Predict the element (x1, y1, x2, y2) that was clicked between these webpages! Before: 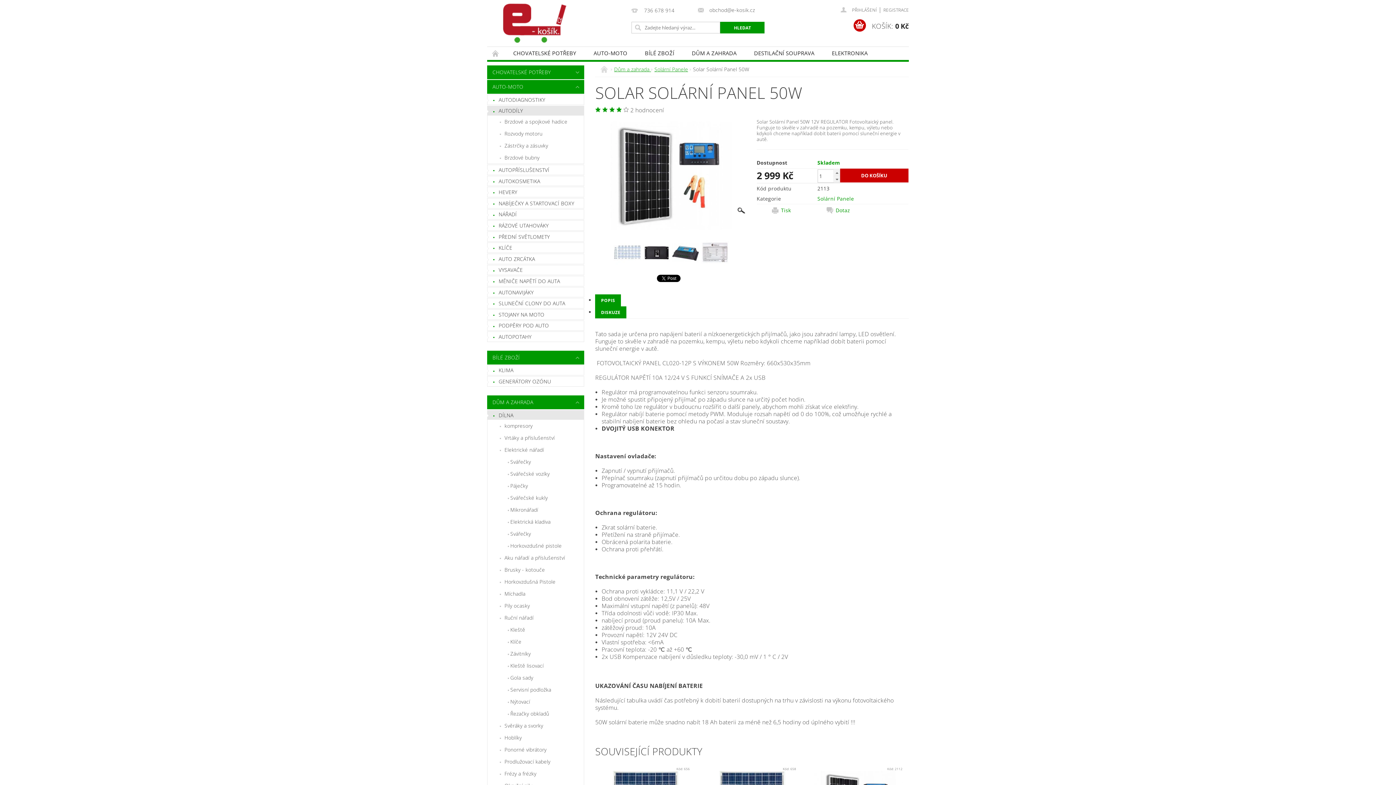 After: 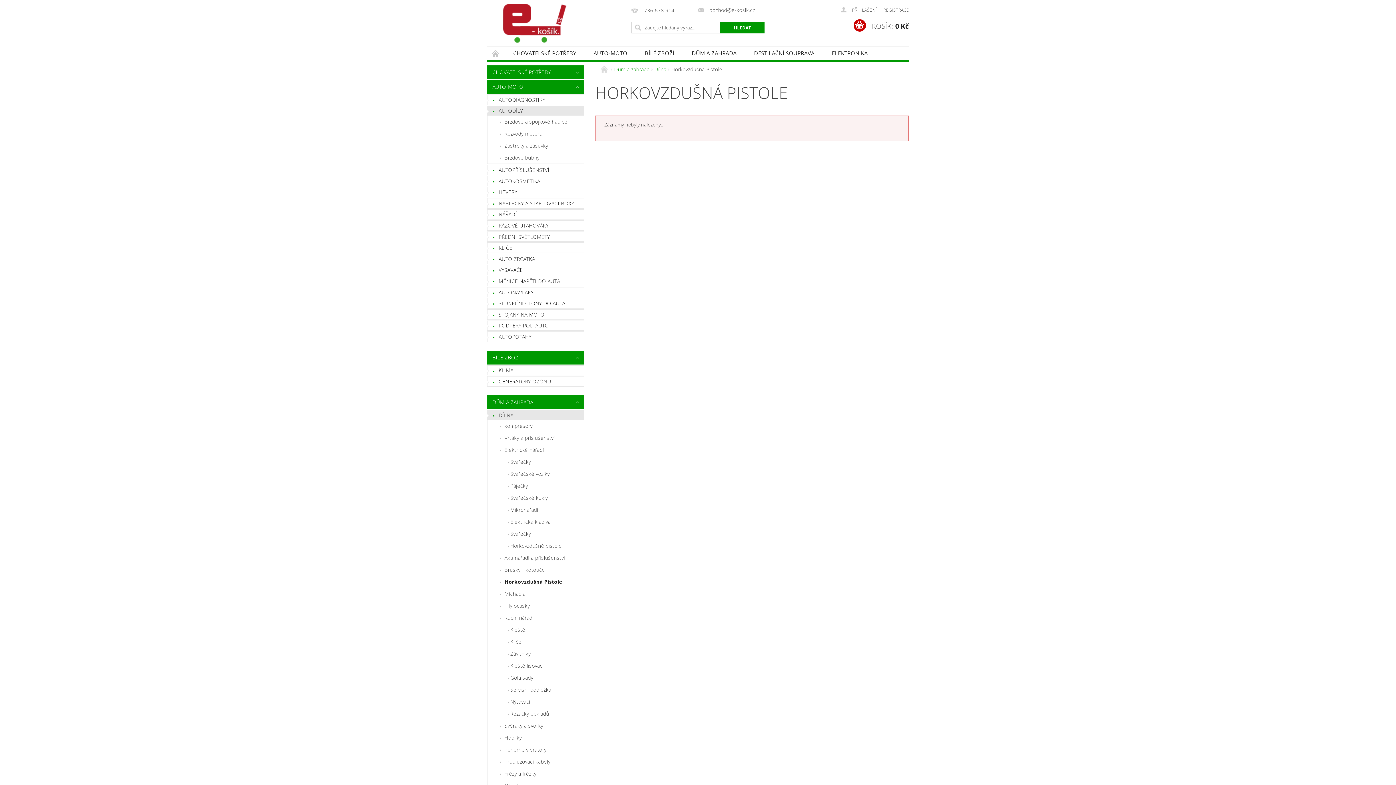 Action: bbox: (487, 576, 584, 588) label: Horkovzdušná Pistole